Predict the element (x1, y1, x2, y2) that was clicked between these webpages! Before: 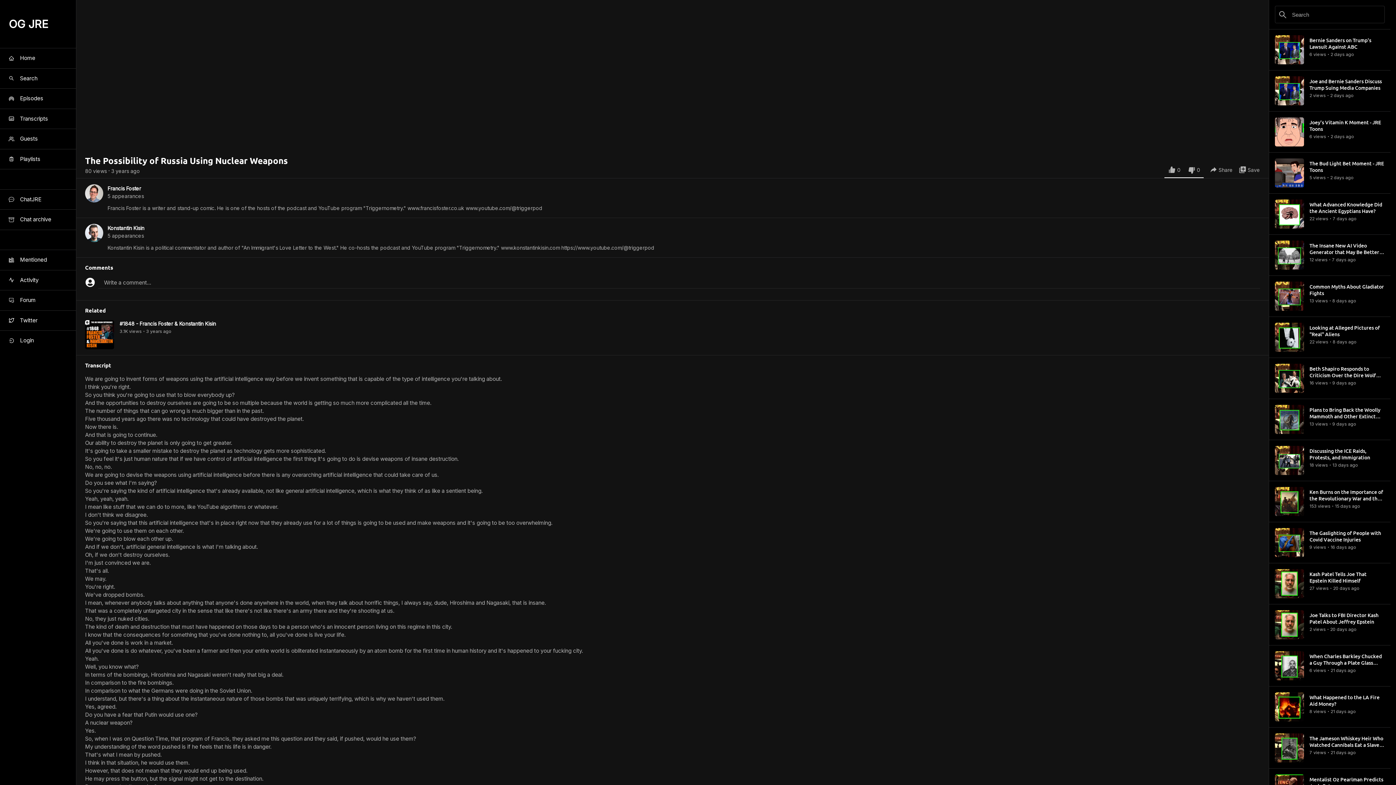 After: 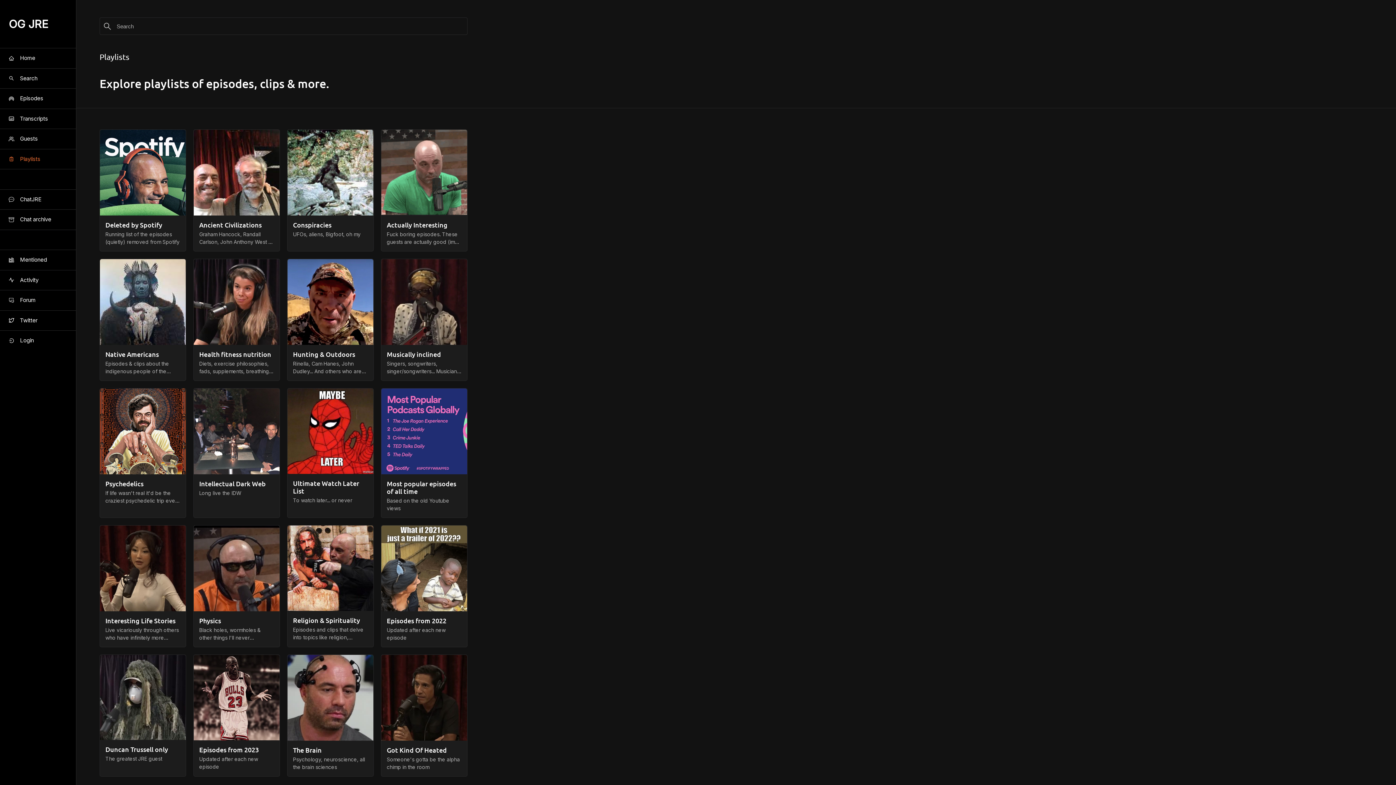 Action: bbox: (0, 148, 76, 169) label: Playlists